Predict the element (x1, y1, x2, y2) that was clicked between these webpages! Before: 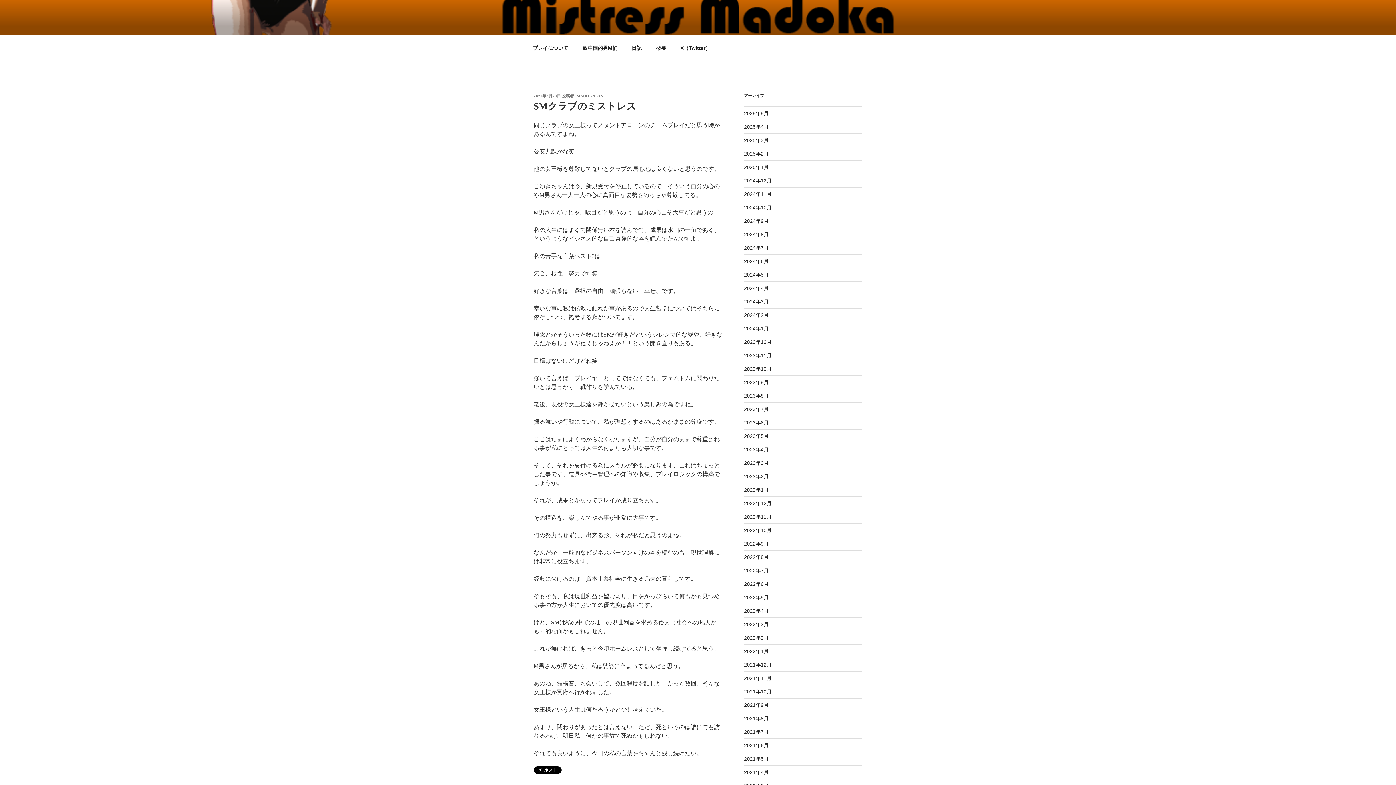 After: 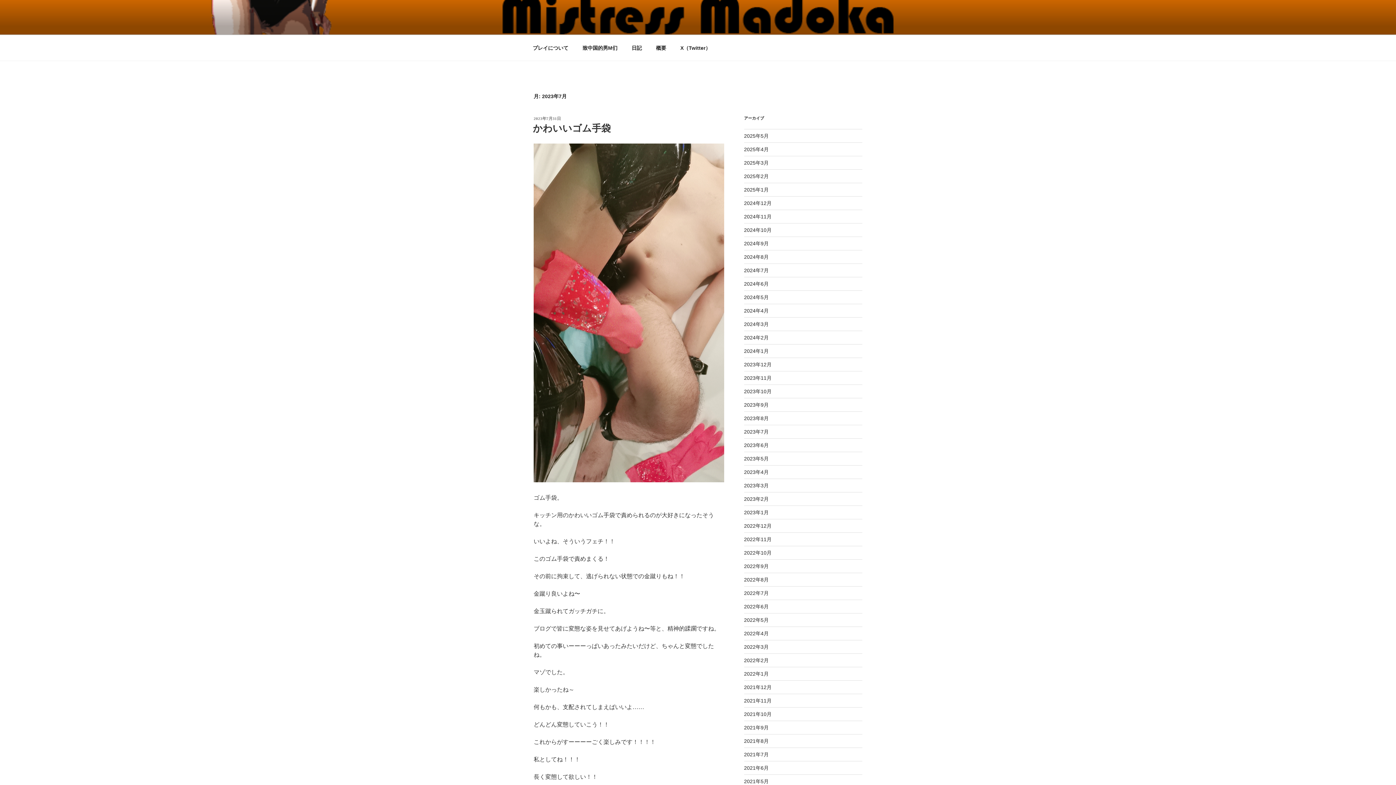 Action: label: 2023年7月 bbox: (744, 406, 768, 412)